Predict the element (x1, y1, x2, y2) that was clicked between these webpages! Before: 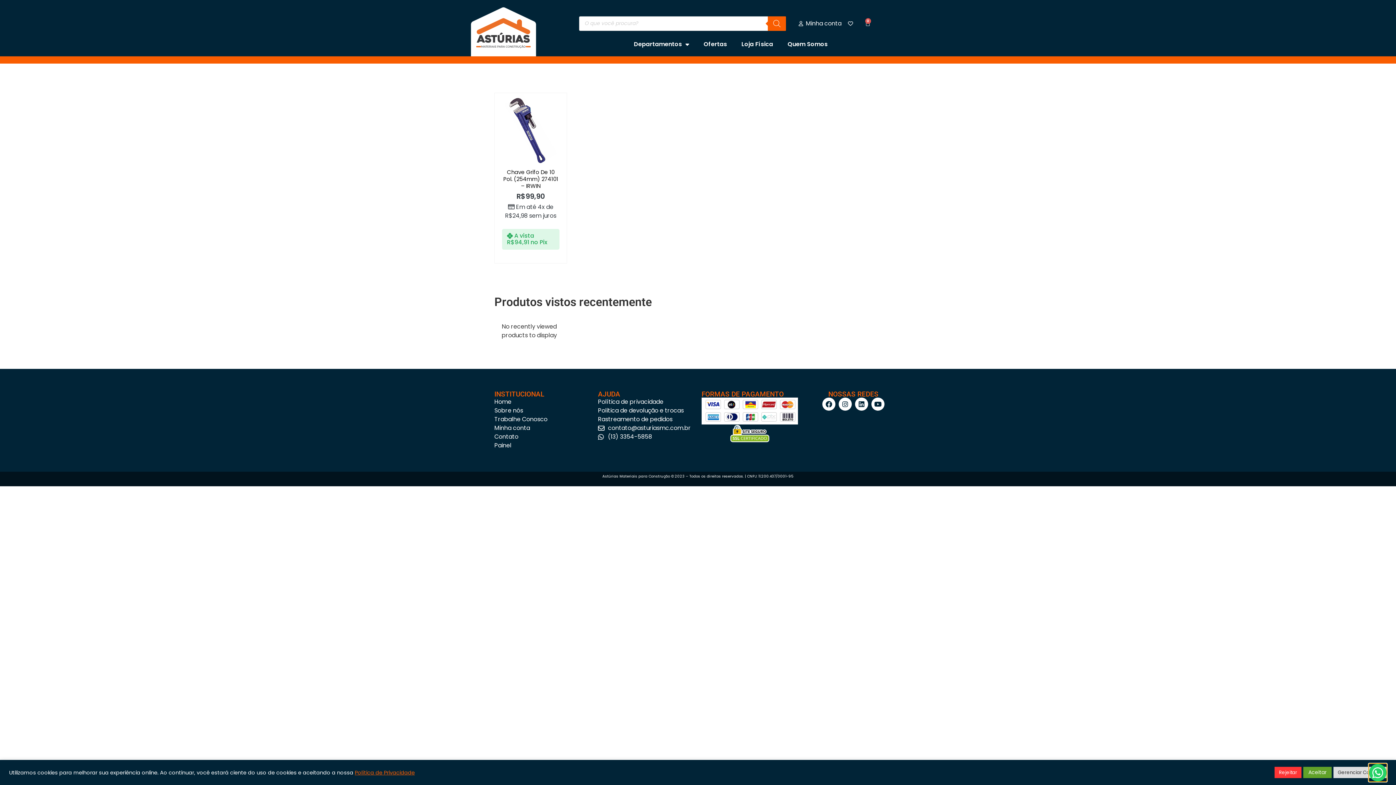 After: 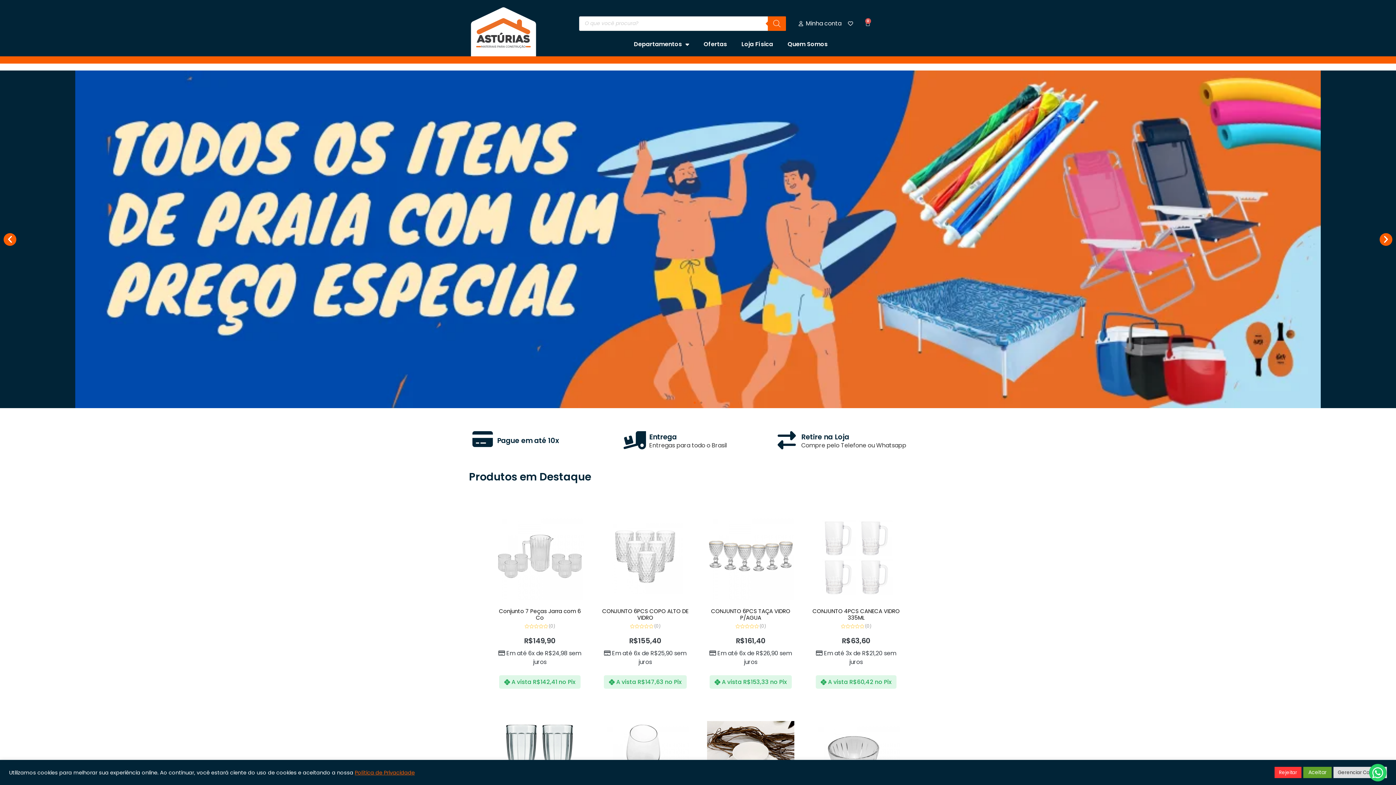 Action: bbox: (476, 42, 531, 50)